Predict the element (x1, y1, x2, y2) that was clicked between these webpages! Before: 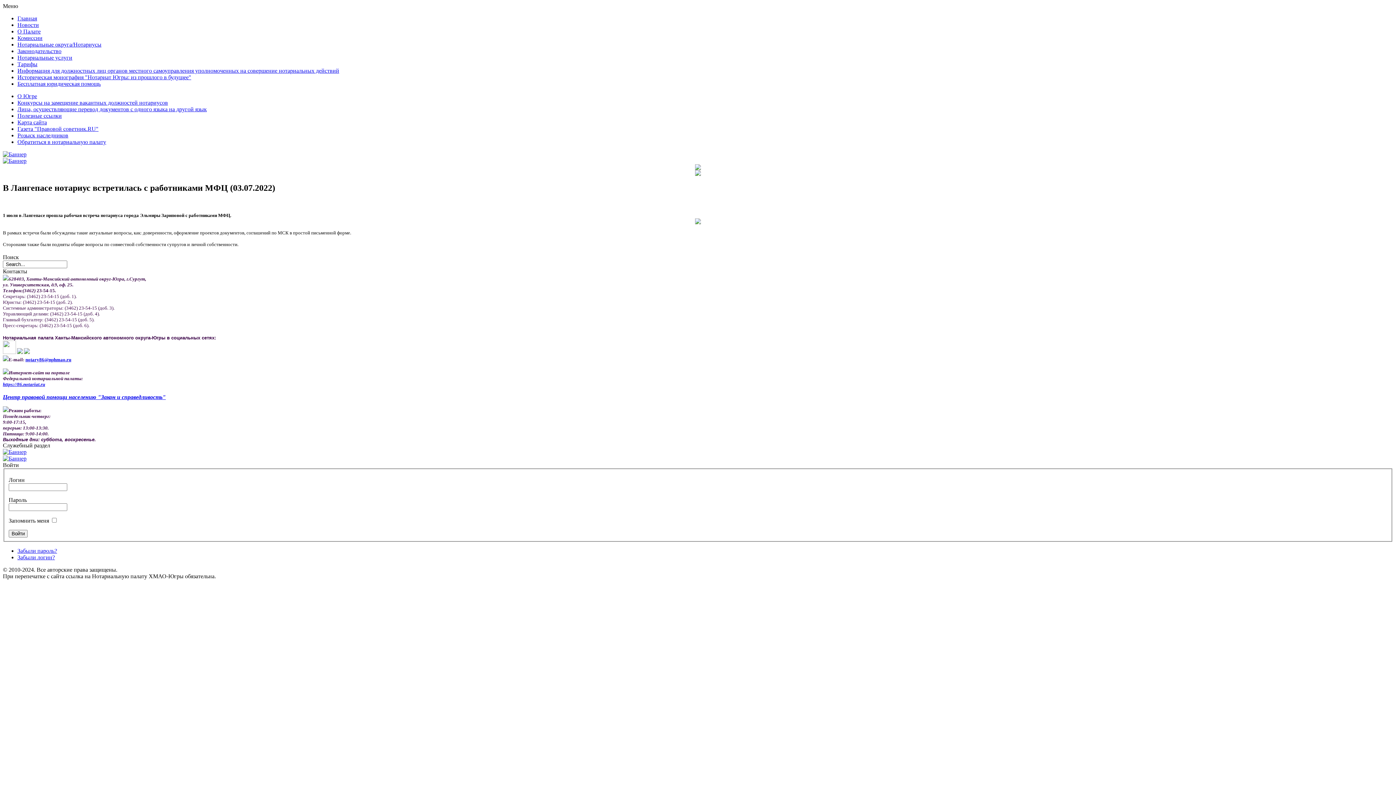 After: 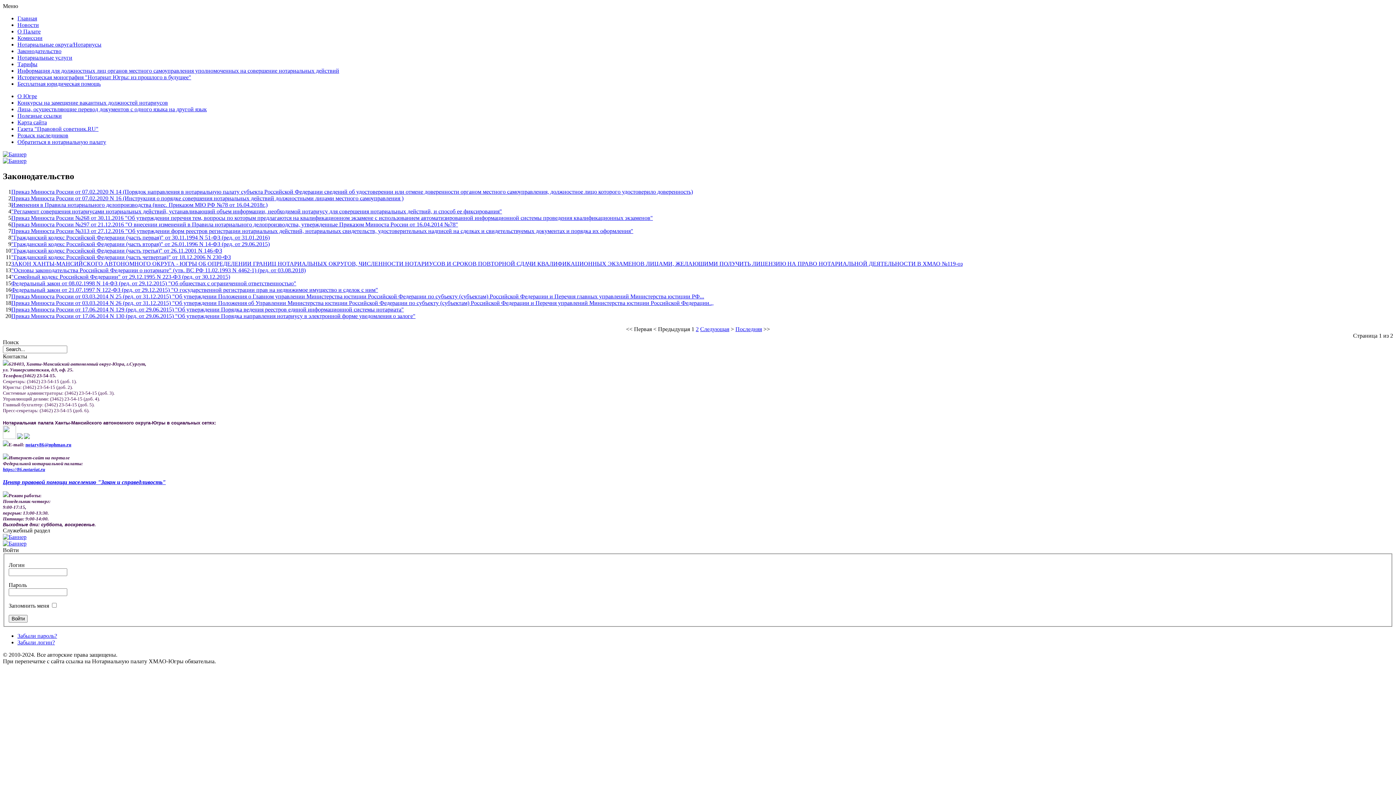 Action: label: Законодательство bbox: (17, 48, 61, 54)